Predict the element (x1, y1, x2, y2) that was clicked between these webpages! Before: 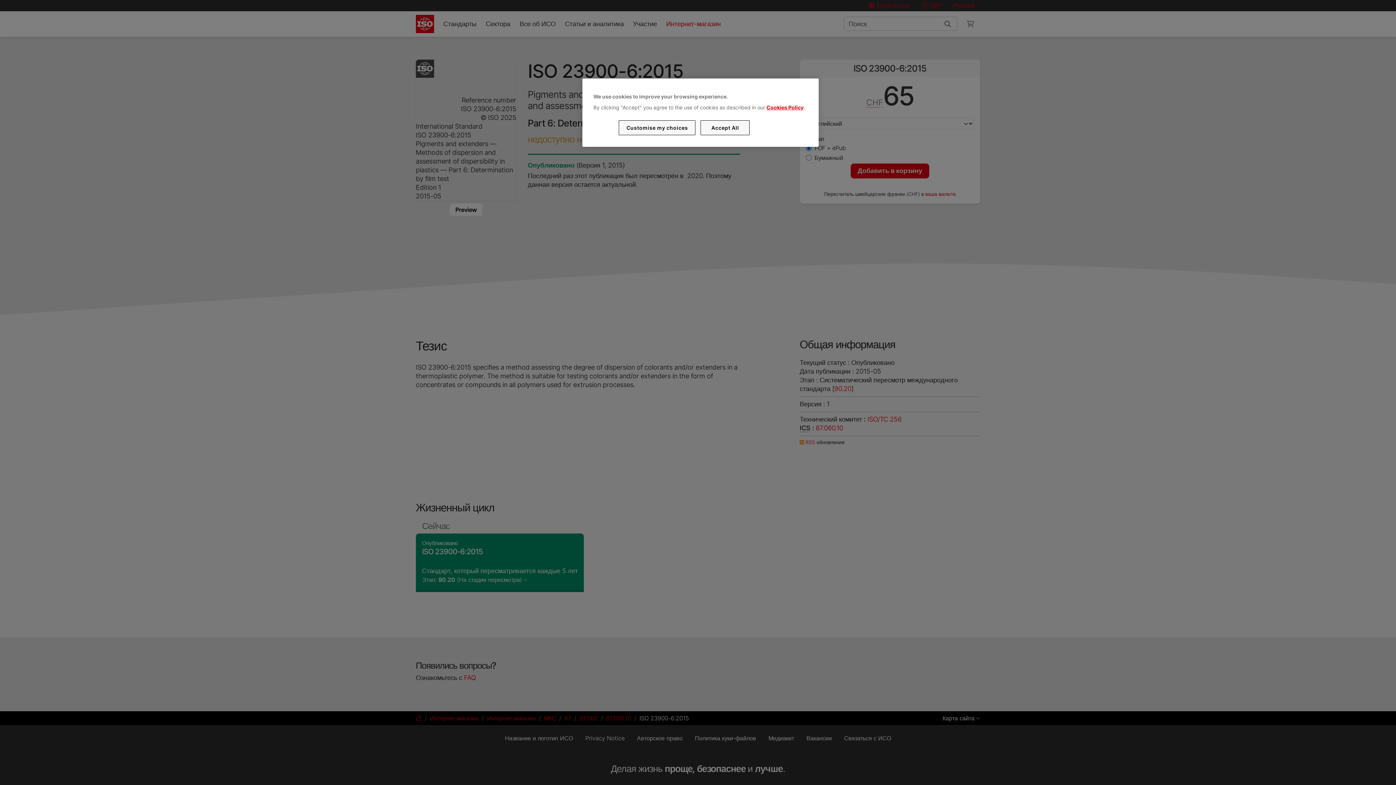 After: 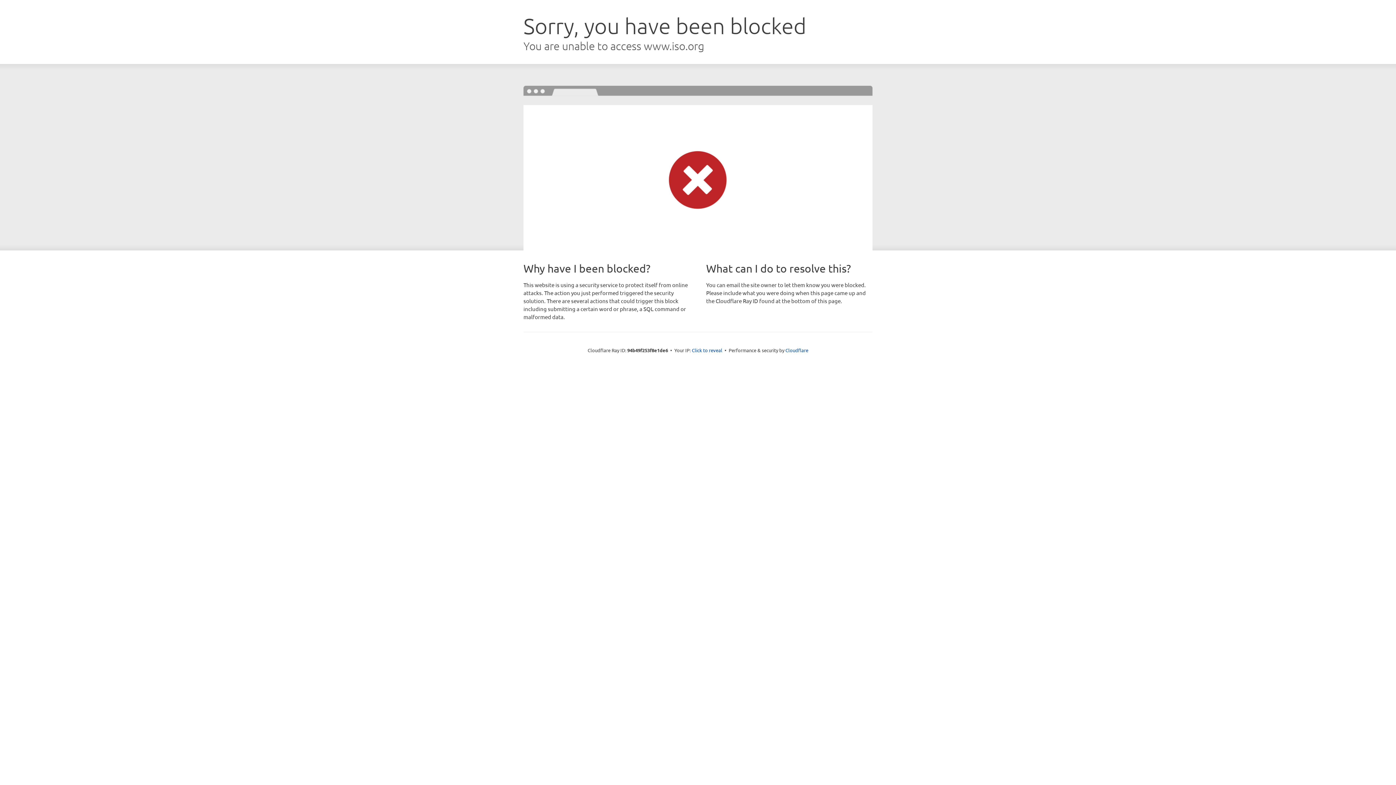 Action: bbox: (766, 104, 803, 110) label: Cookies Policy